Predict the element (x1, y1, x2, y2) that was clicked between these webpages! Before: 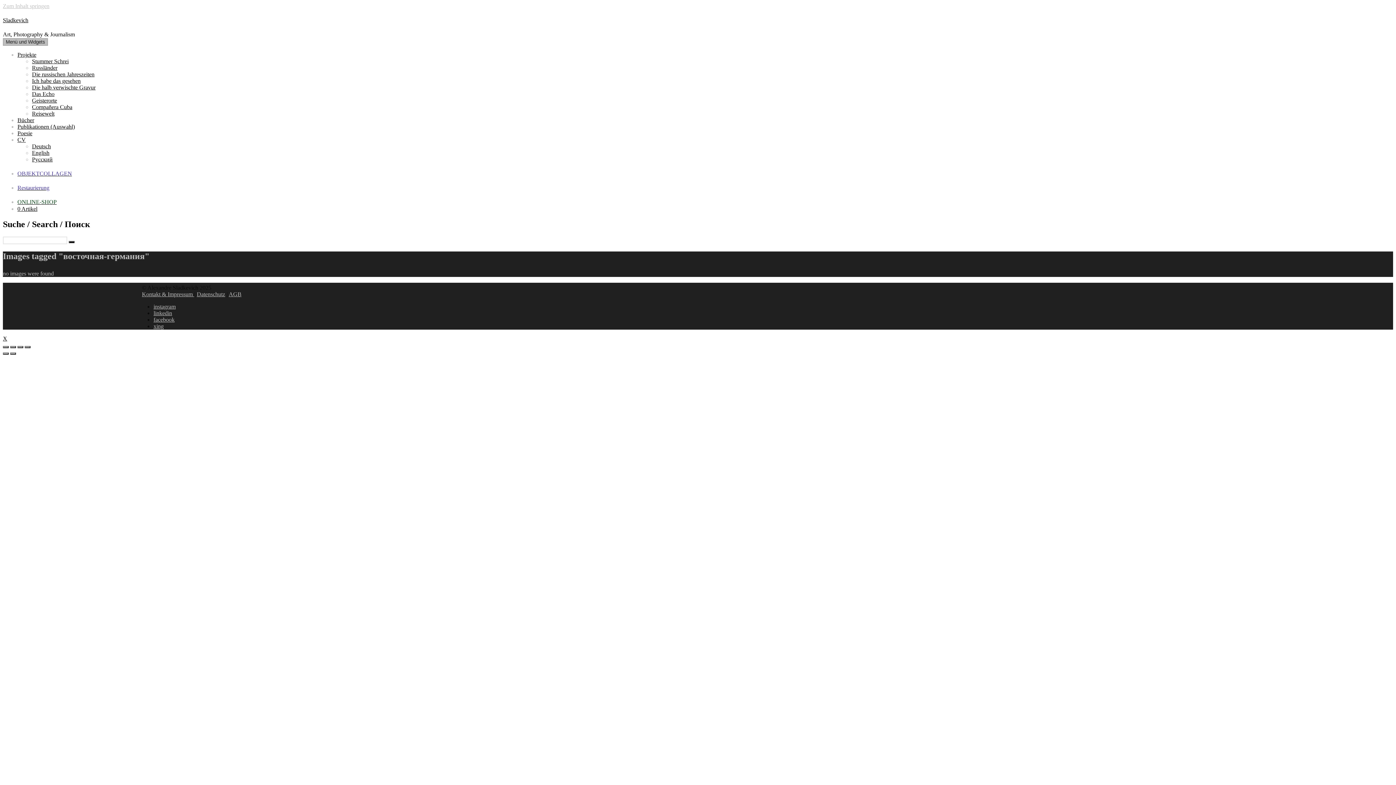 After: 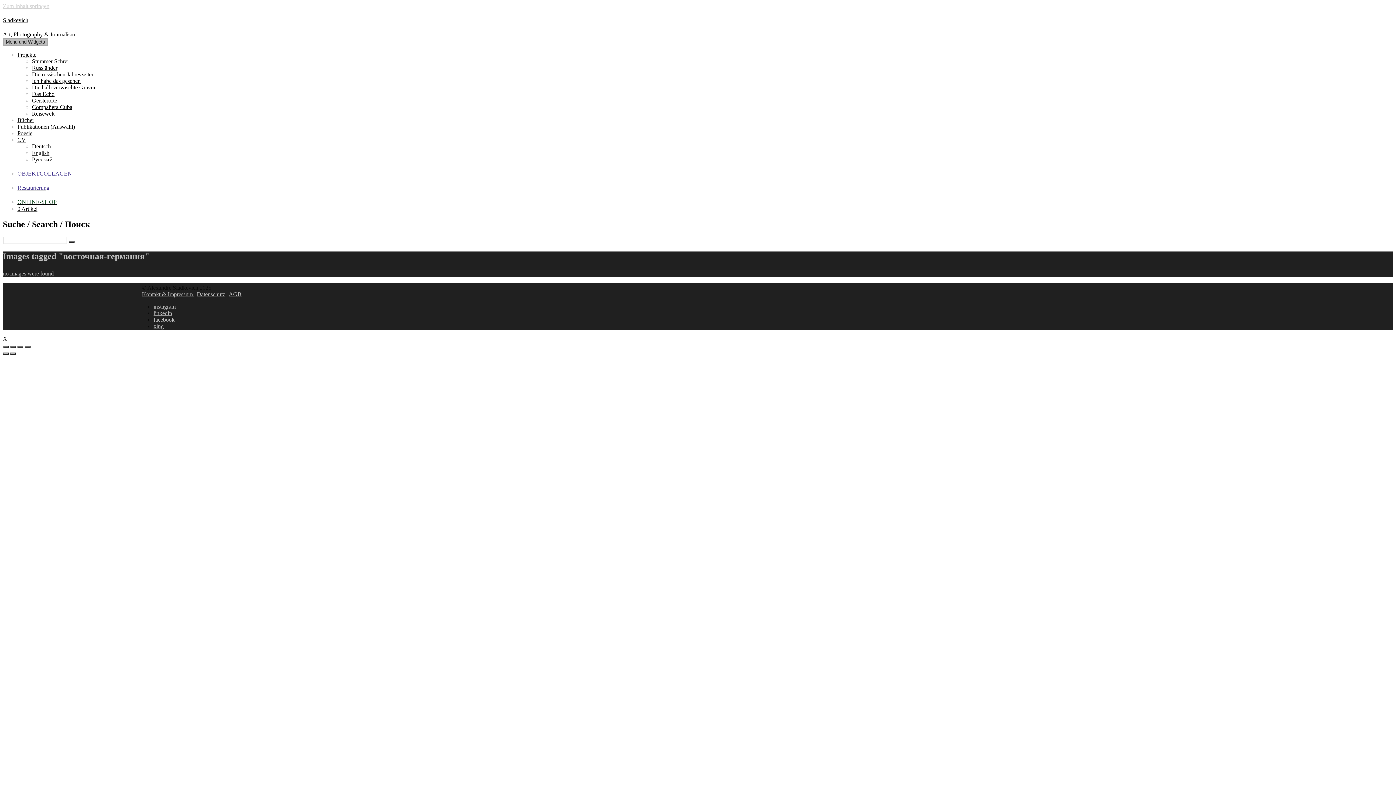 Action: bbox: (2, 2, 49, 9) label: Zum Inhalt springen